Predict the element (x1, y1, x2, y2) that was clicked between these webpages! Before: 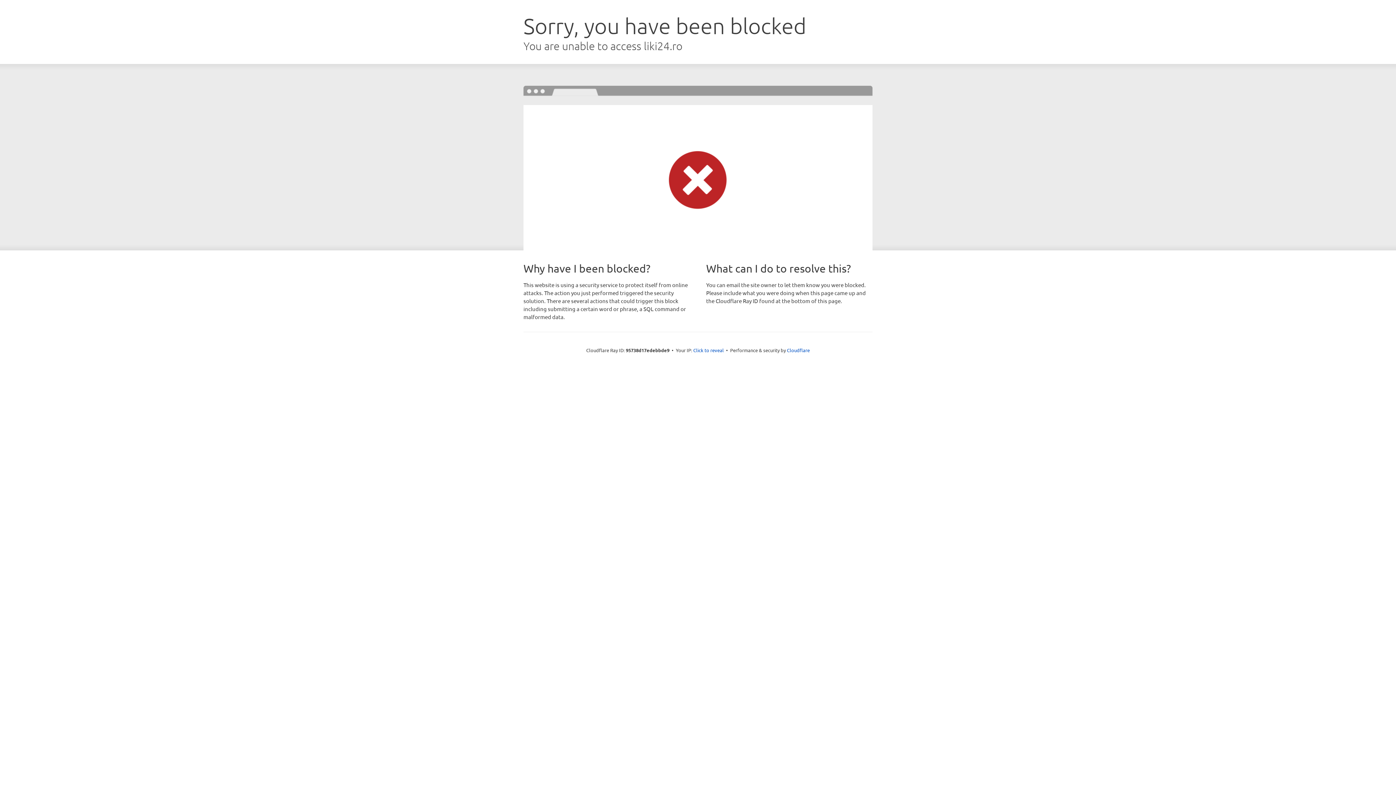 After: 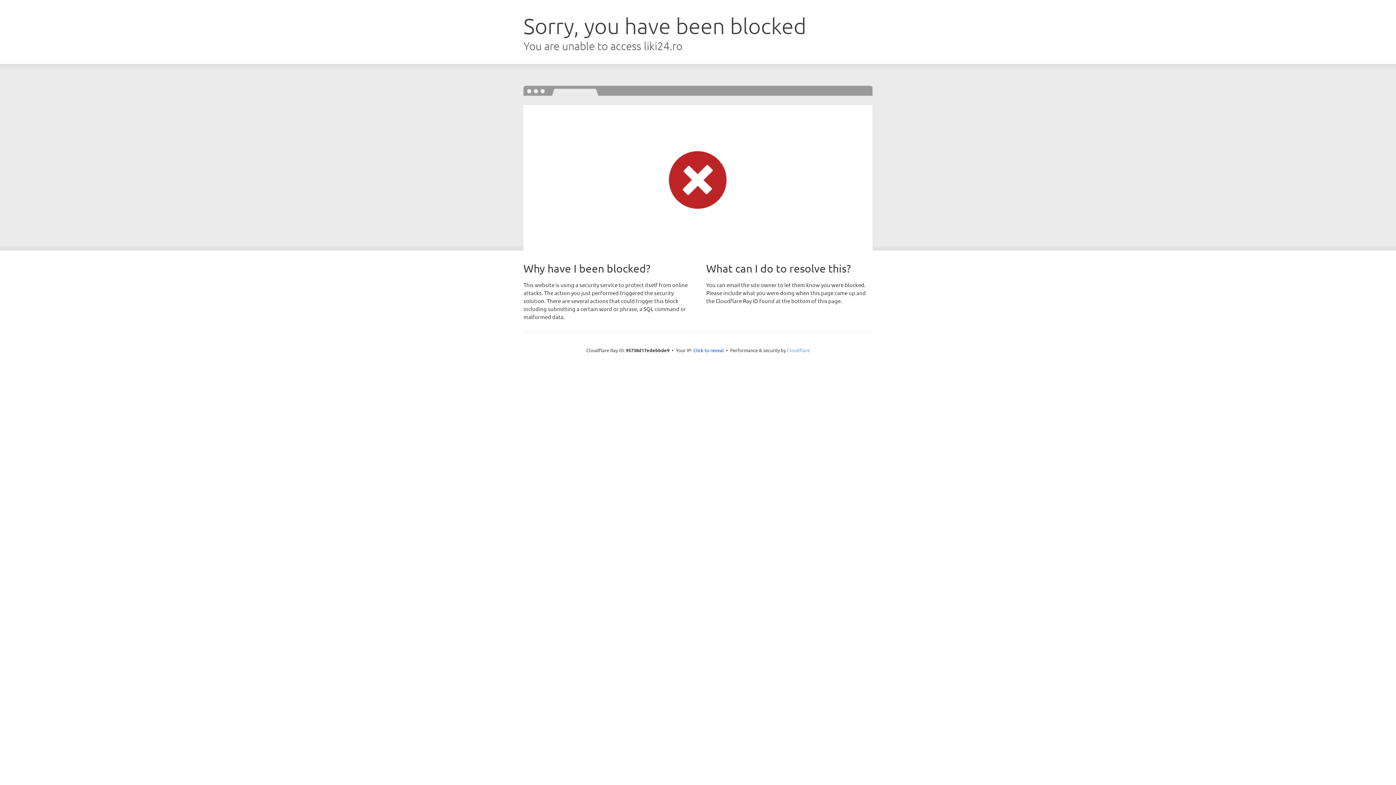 Action: bbox: (787, 347, 810, 353) label: Cloudflare